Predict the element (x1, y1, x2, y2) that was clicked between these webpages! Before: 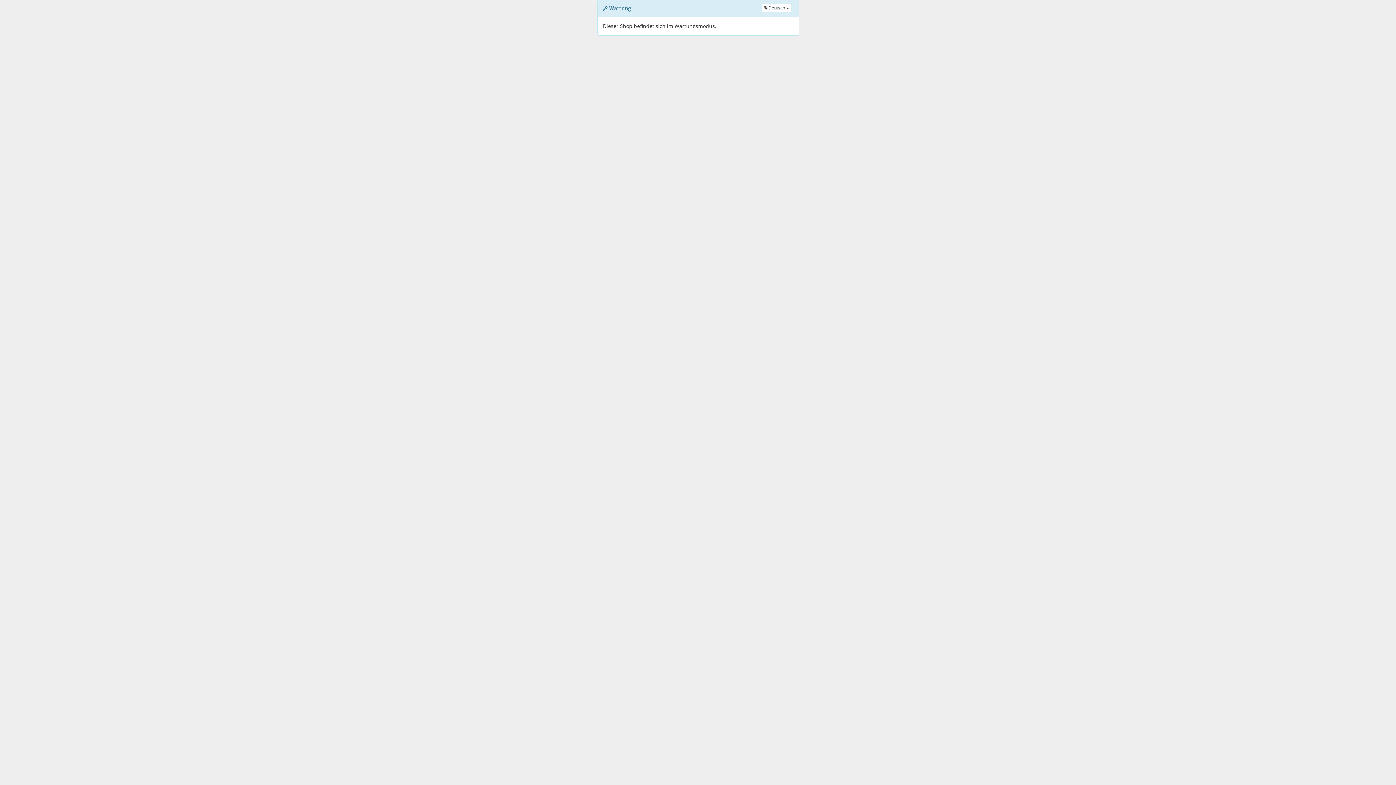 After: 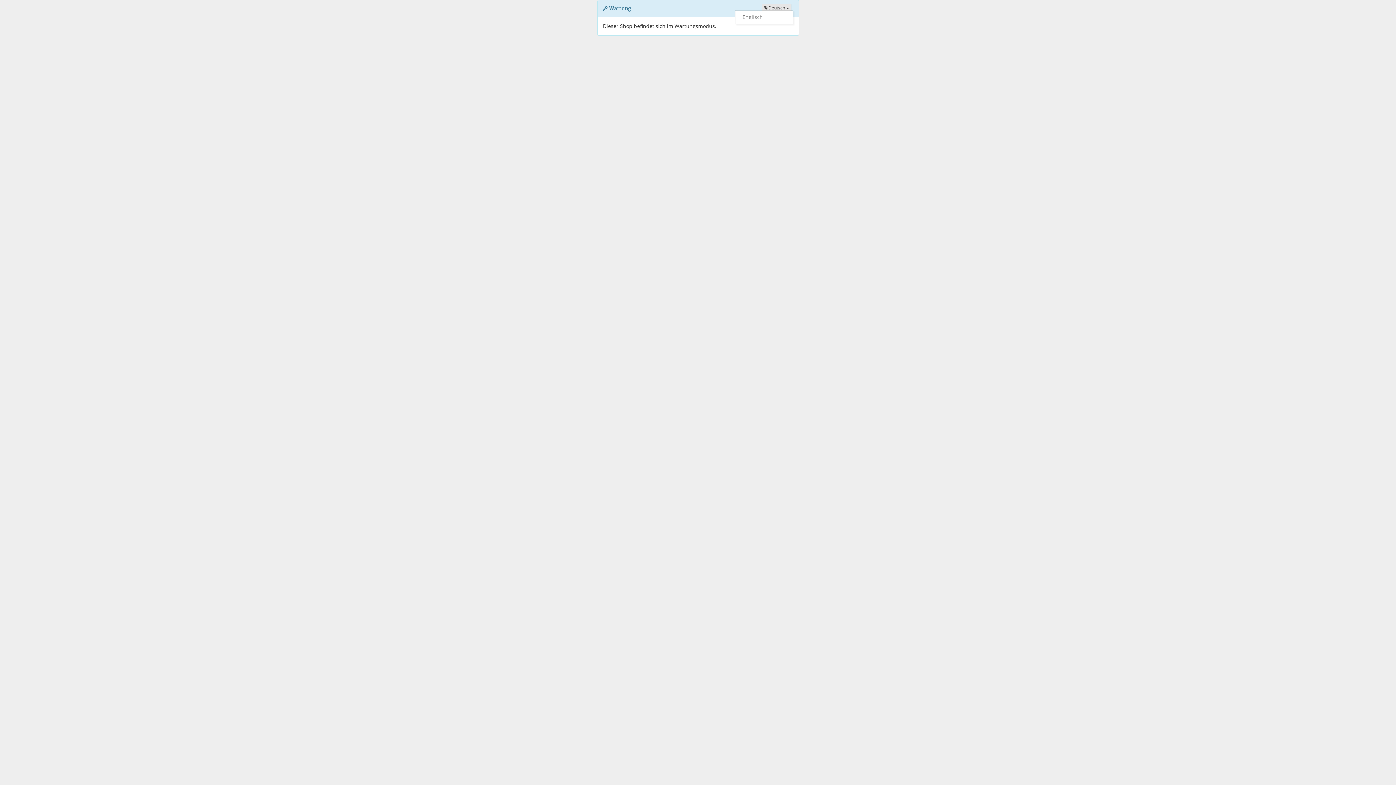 Action: bbox: (761, 4, 791, 12) label:  Deutsch 